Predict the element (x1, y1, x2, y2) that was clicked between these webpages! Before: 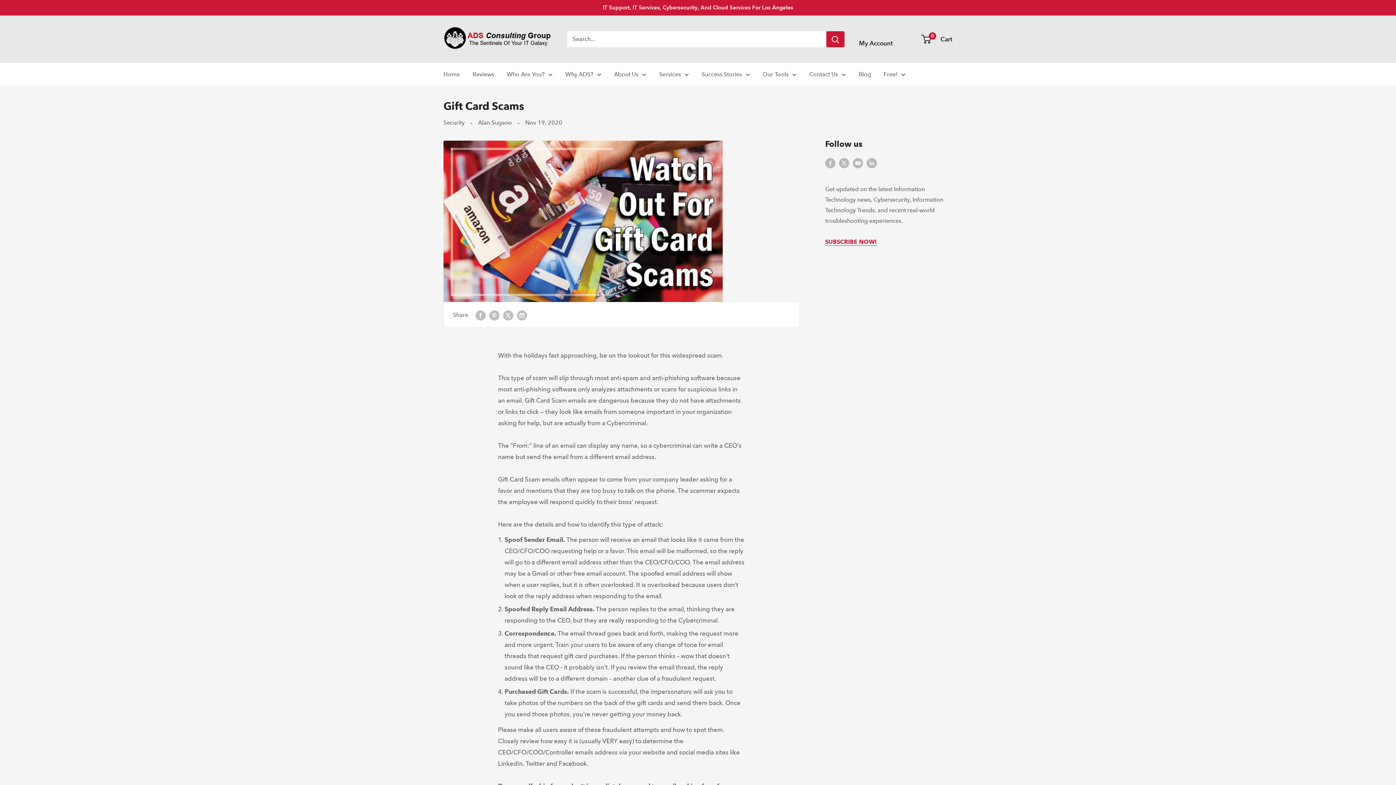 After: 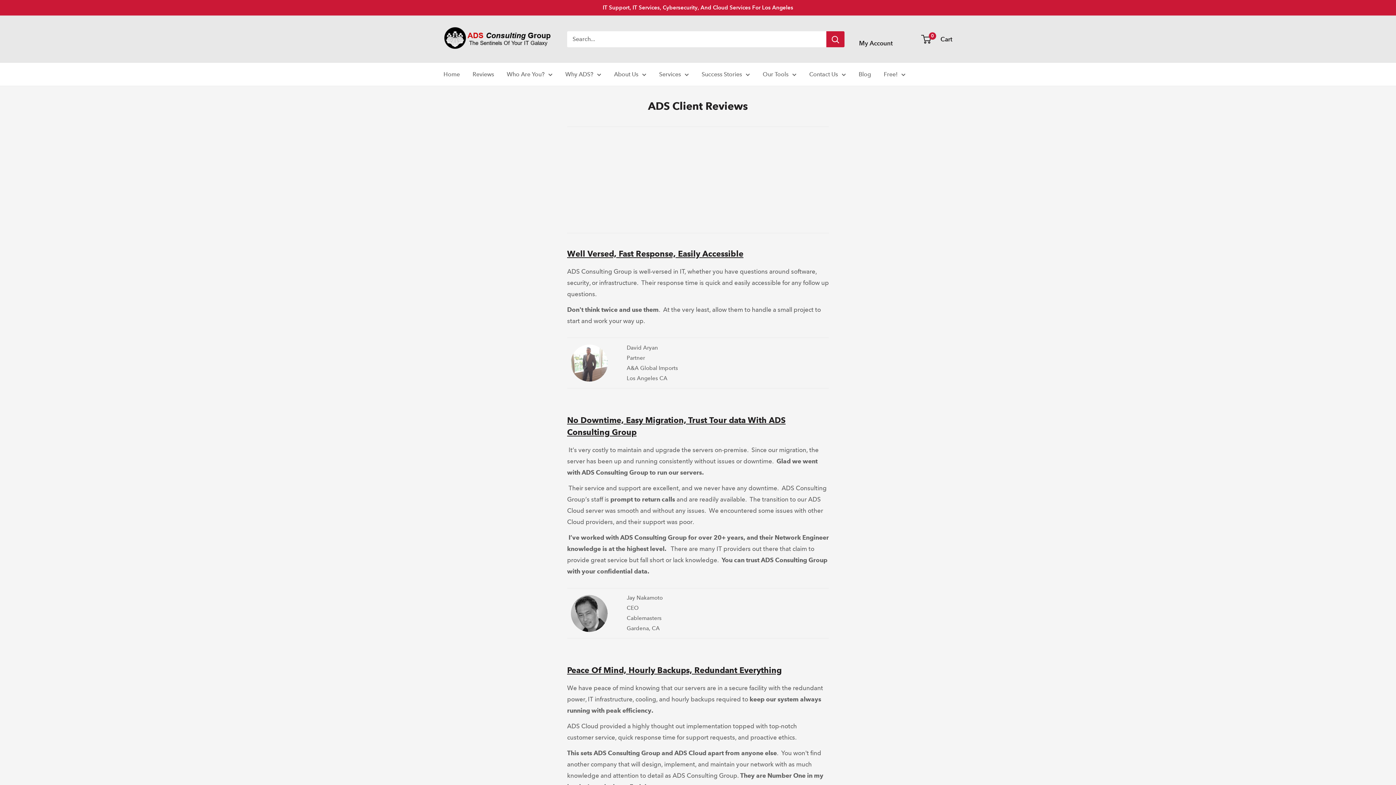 Action: label: Reviews bbox: (472, 69, 494, 79)